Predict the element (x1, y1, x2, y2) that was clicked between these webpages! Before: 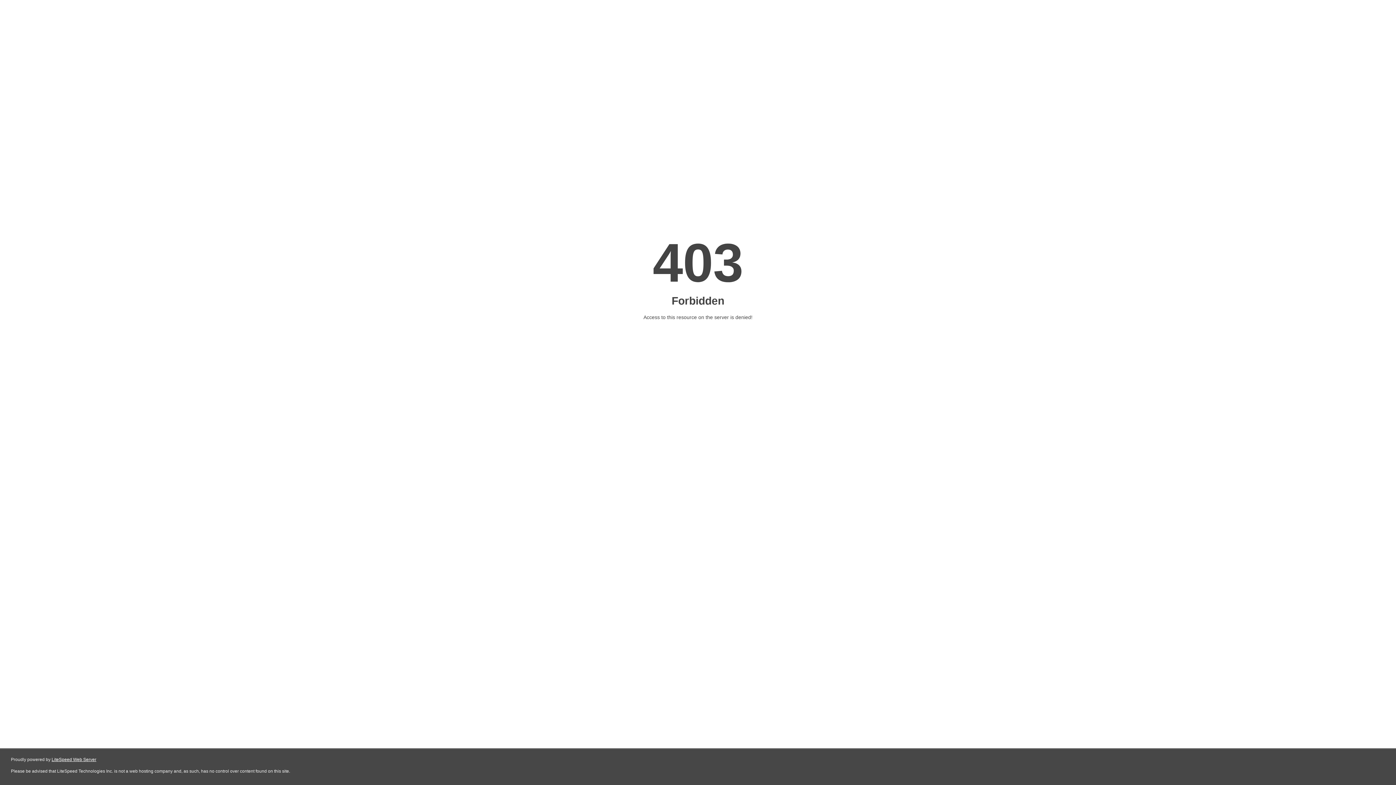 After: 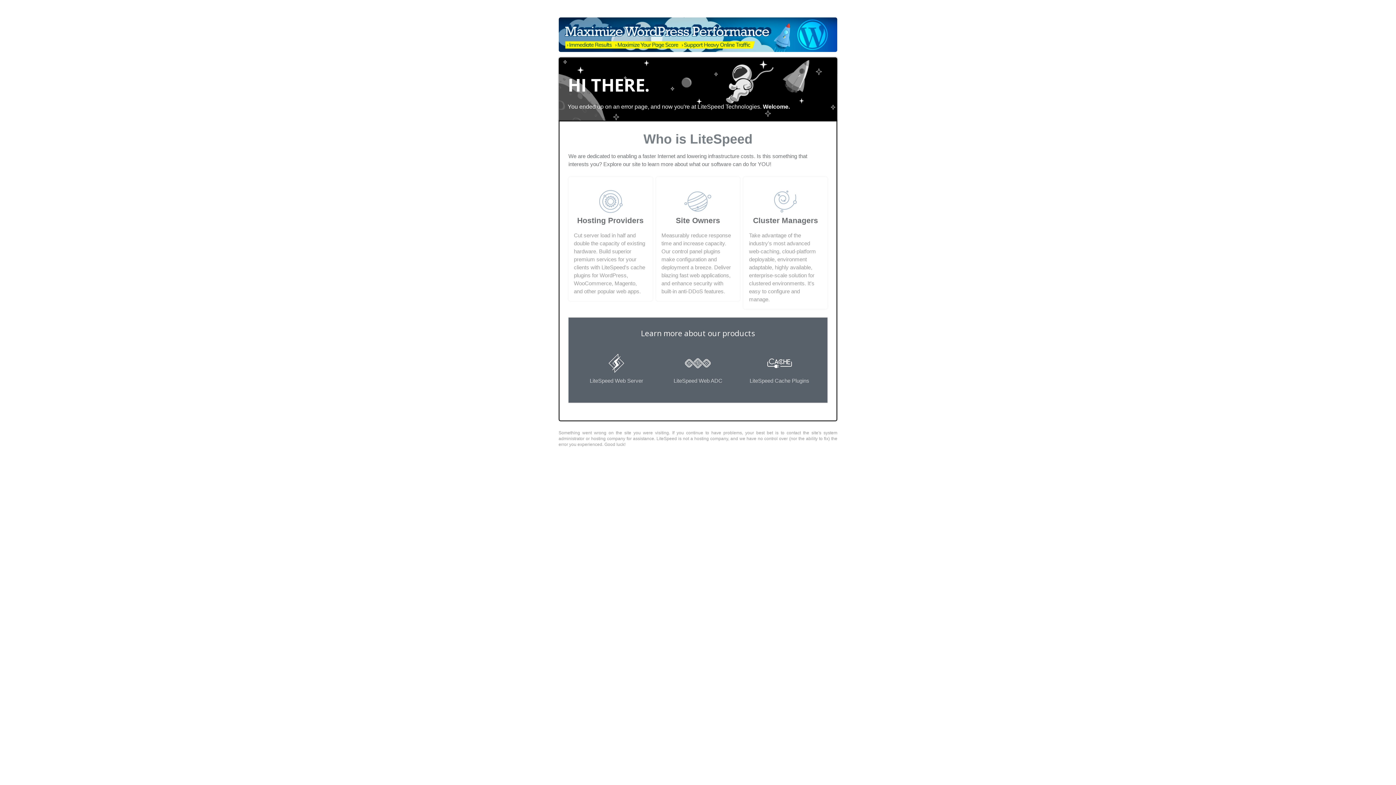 Action: bbox: (51, 757, 96, 762) label: LiteSpeed Web Server